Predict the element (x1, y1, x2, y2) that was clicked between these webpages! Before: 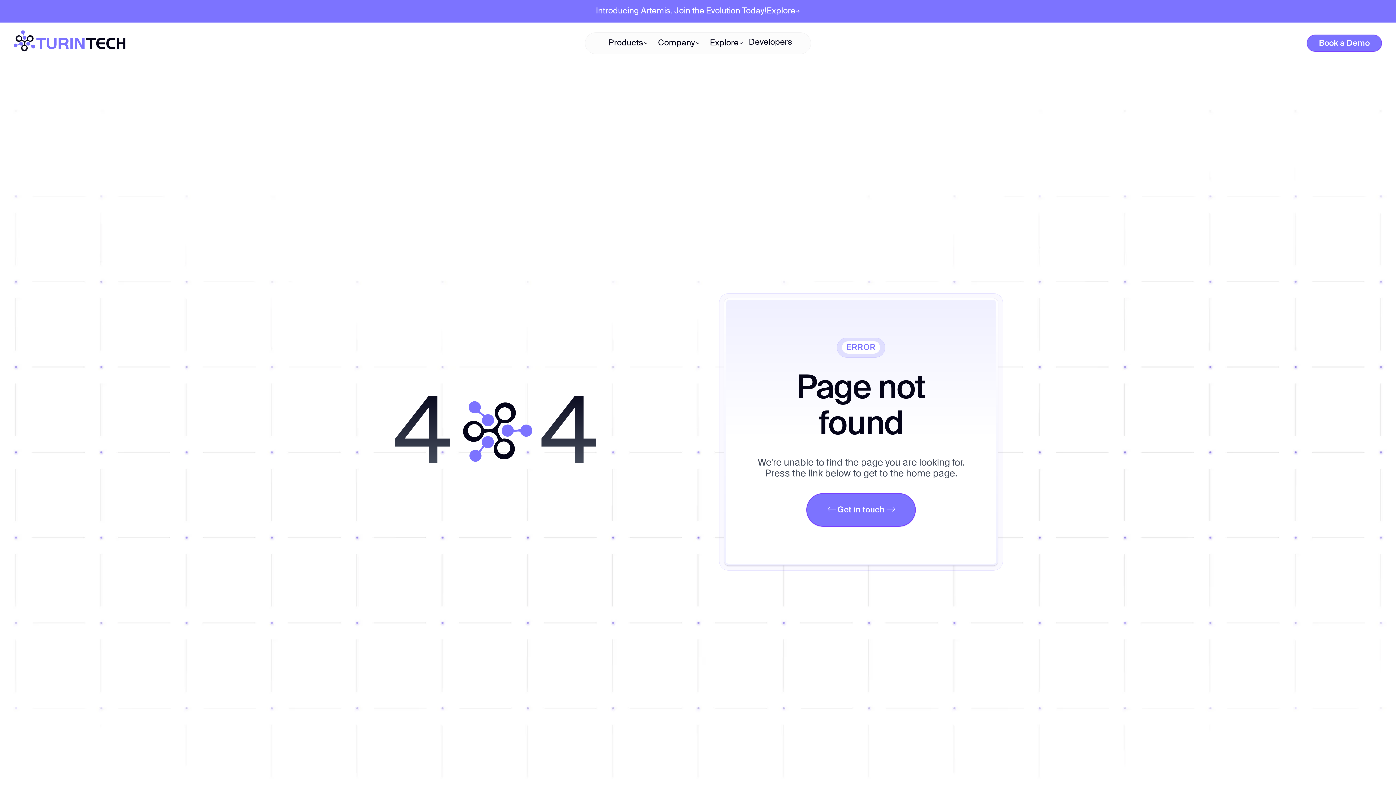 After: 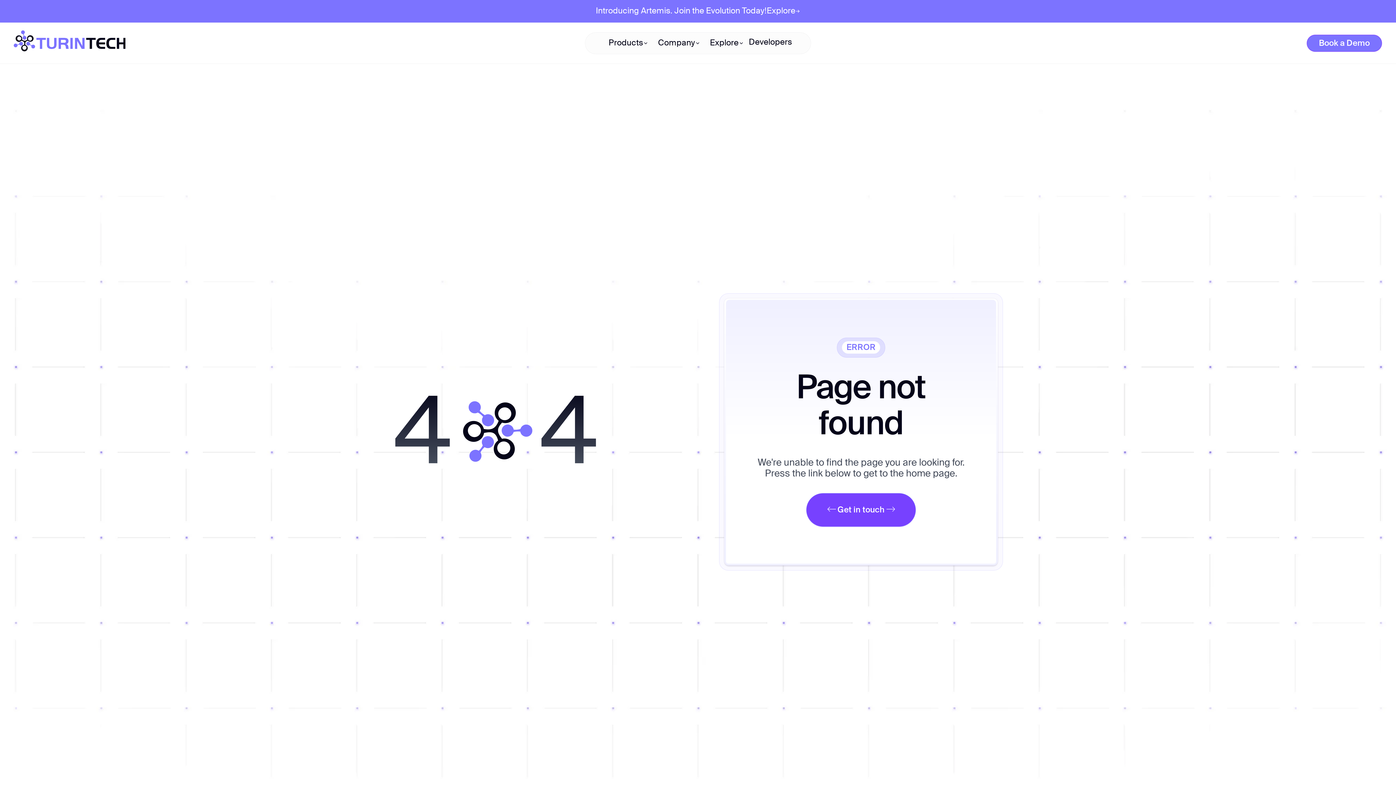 Action: bbox: (806, 493, 915, 526) label: Get in touch
Get in touch